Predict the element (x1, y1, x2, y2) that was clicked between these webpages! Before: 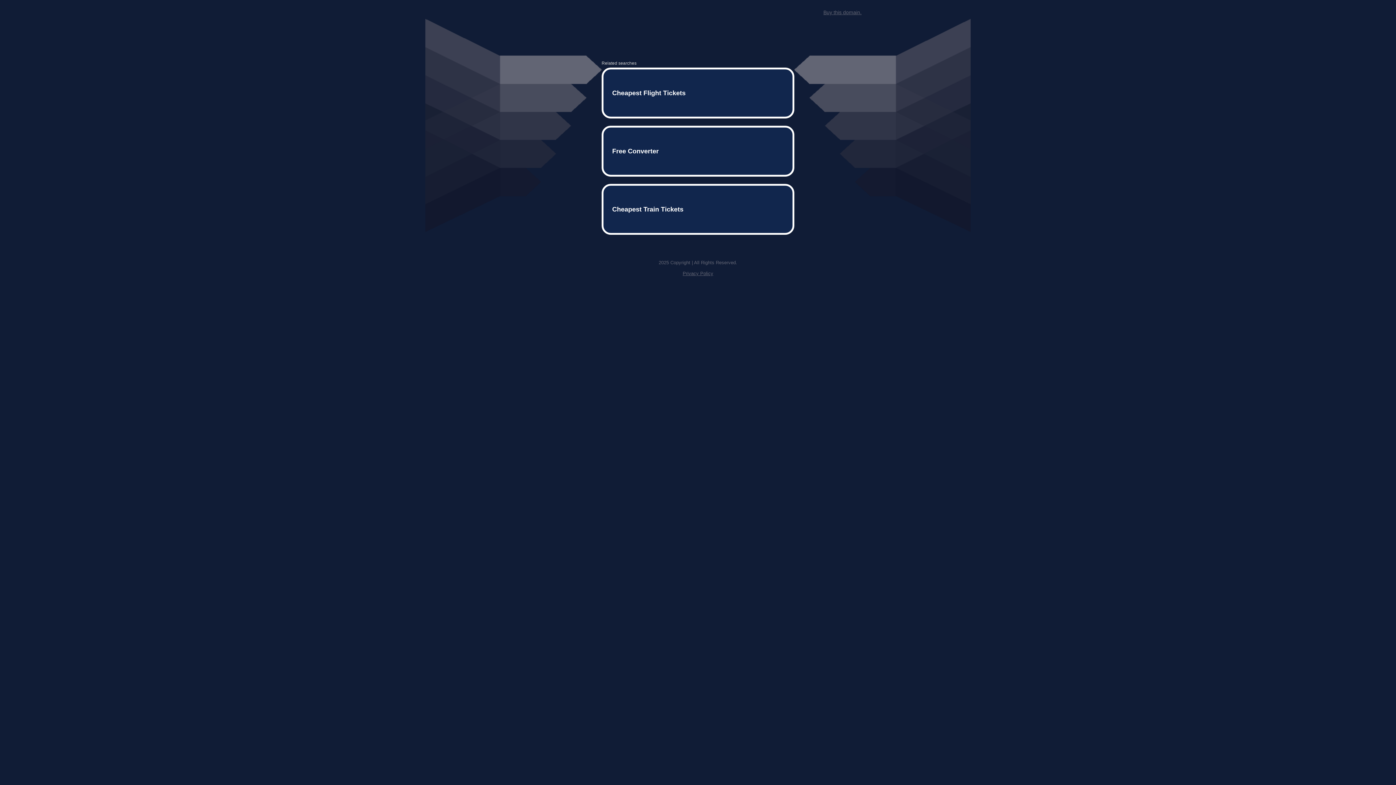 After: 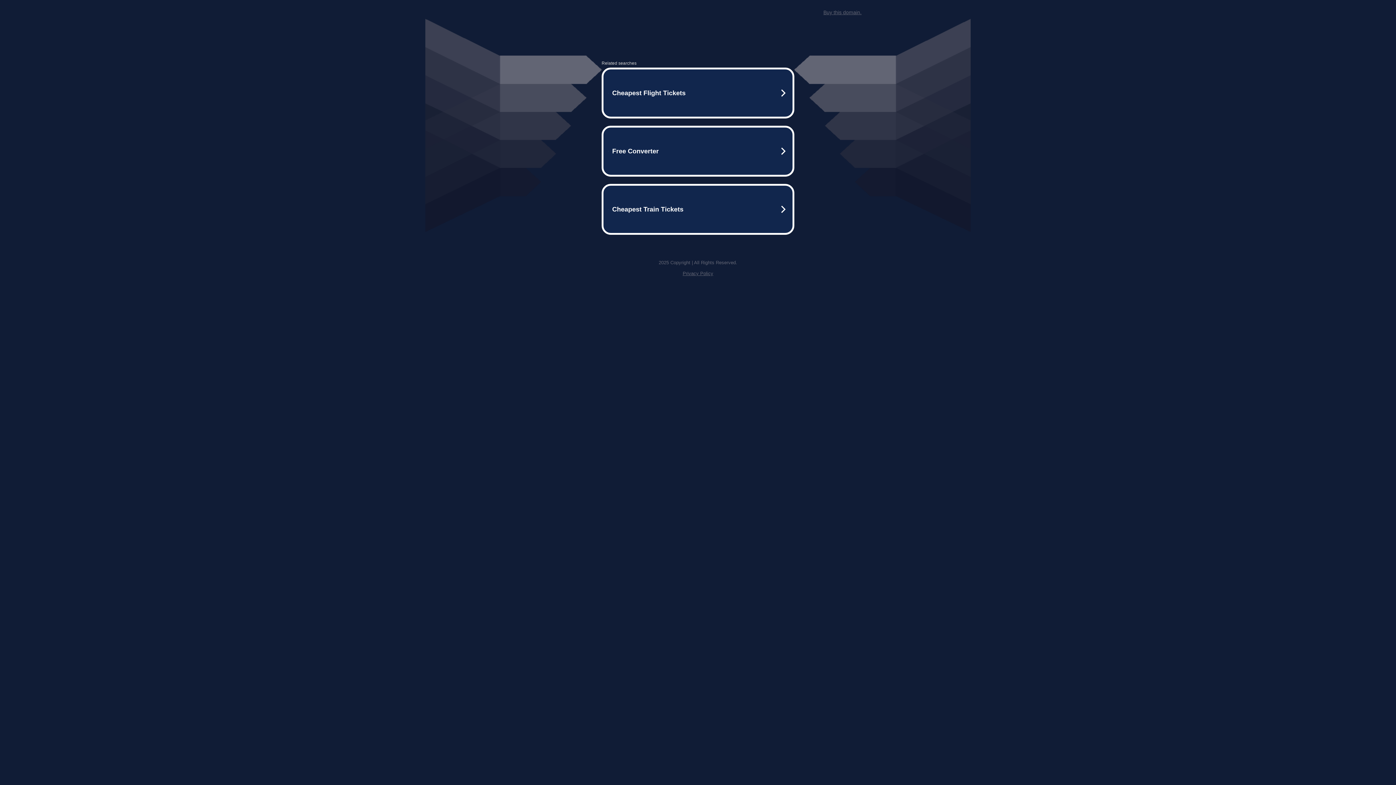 Action: label: Buy this domain. bbox: (823, 9, 861, 15)